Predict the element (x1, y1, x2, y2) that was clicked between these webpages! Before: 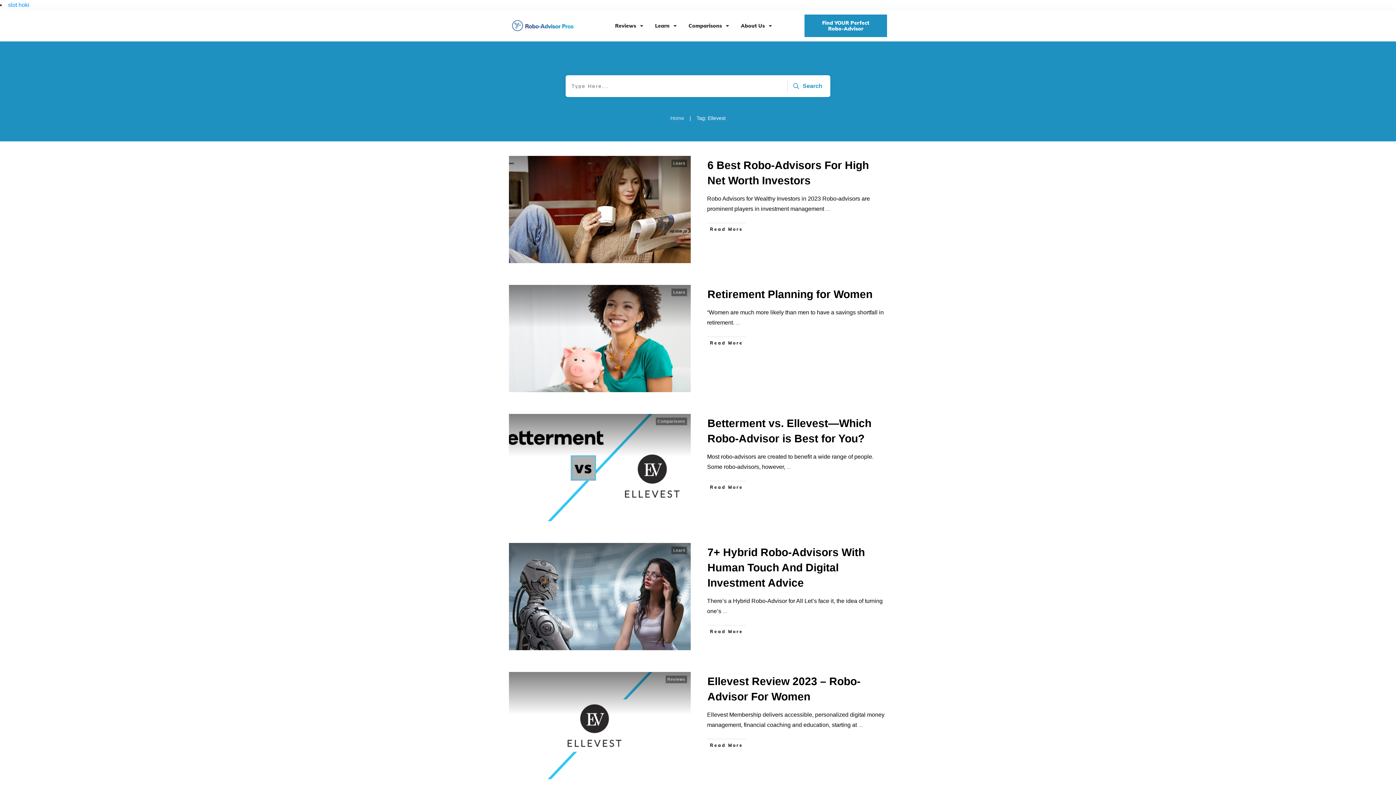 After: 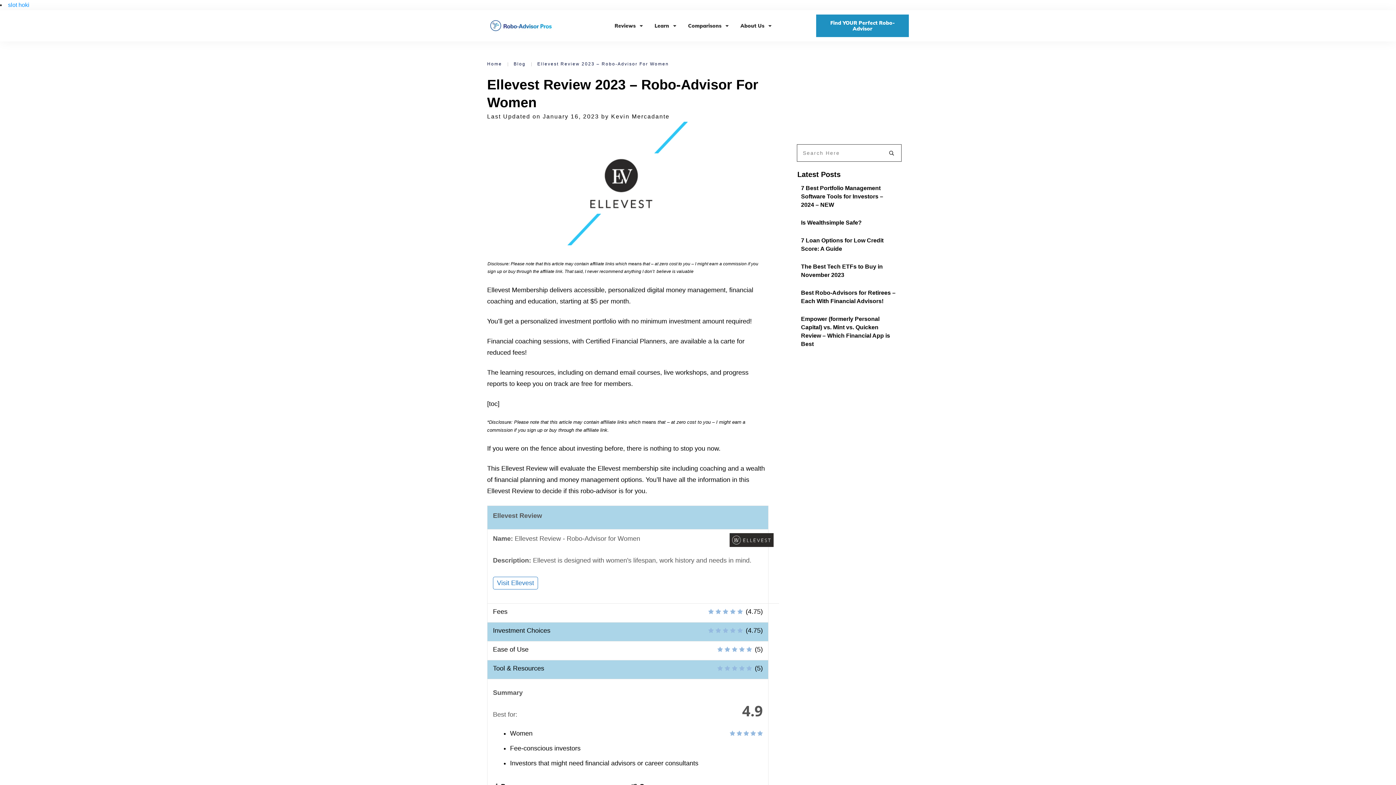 Action: bbox: (858, 722, 862, 728) label: ...